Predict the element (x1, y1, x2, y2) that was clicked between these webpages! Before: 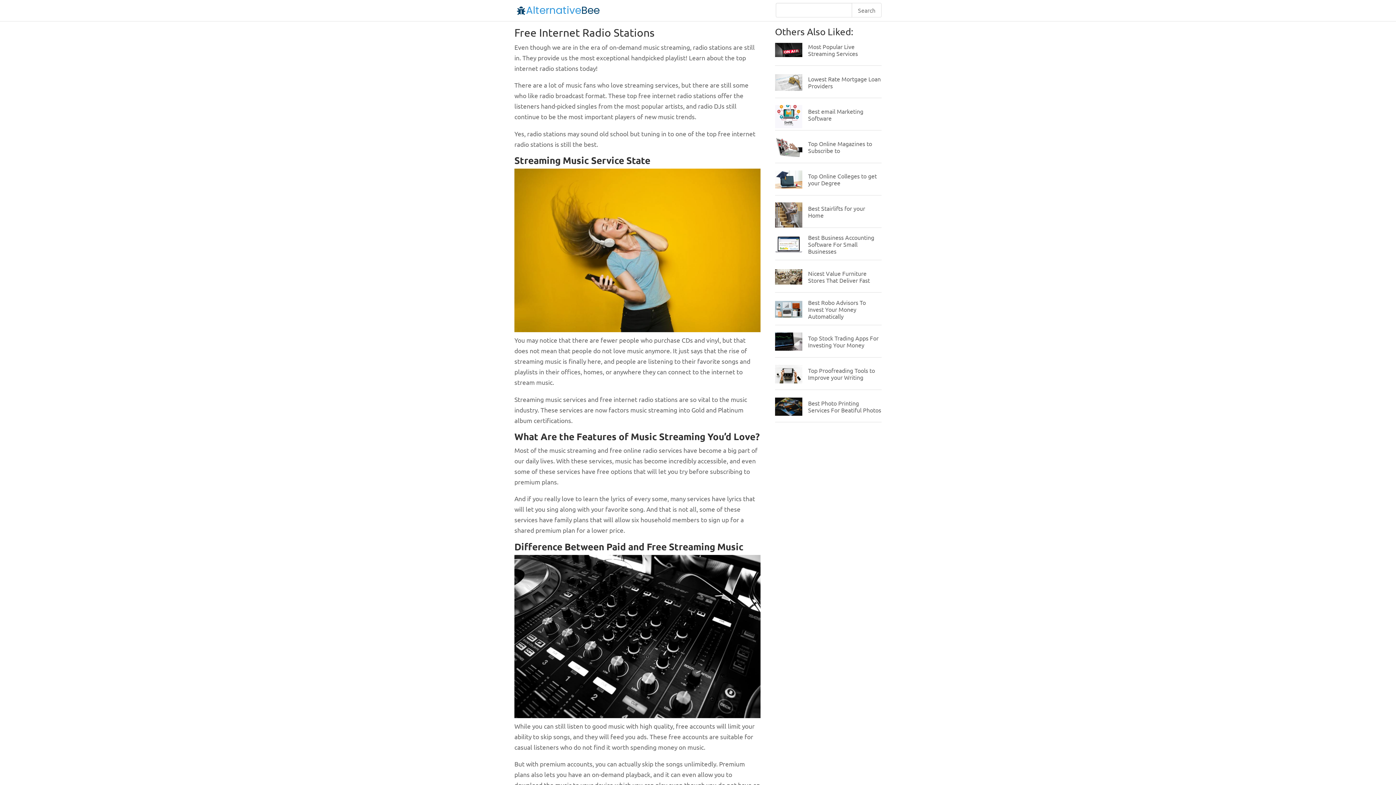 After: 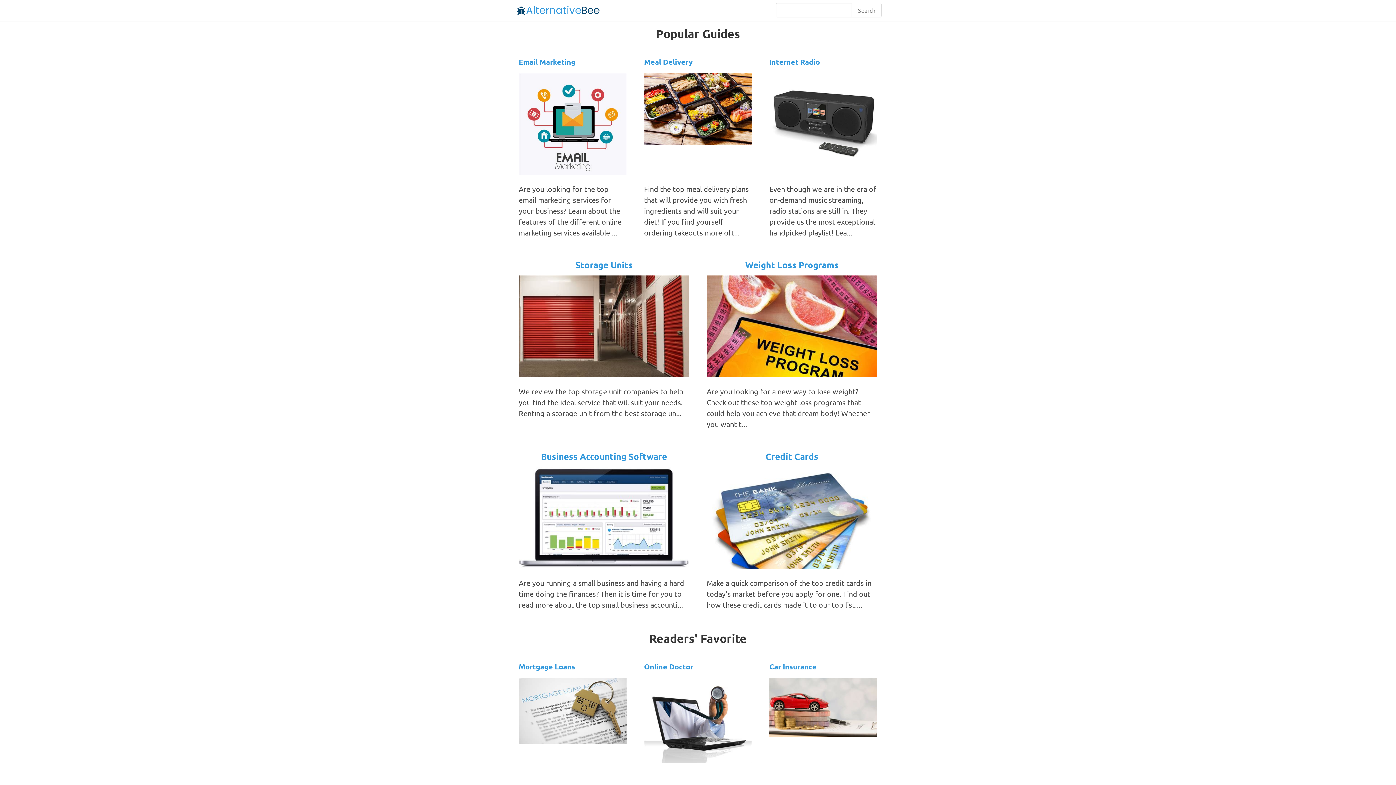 Action: bbox: (510, 0, 604, 21) label: Alternative
Bee